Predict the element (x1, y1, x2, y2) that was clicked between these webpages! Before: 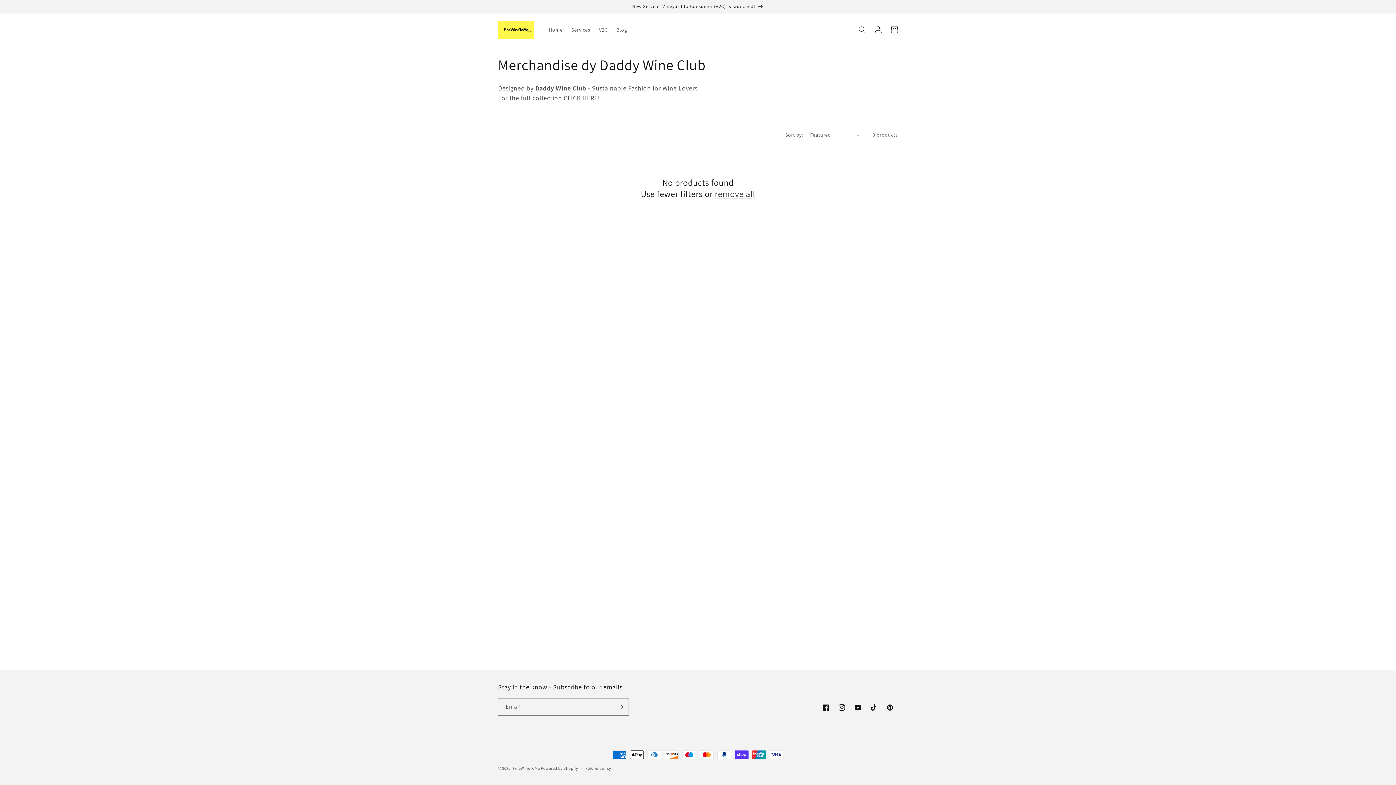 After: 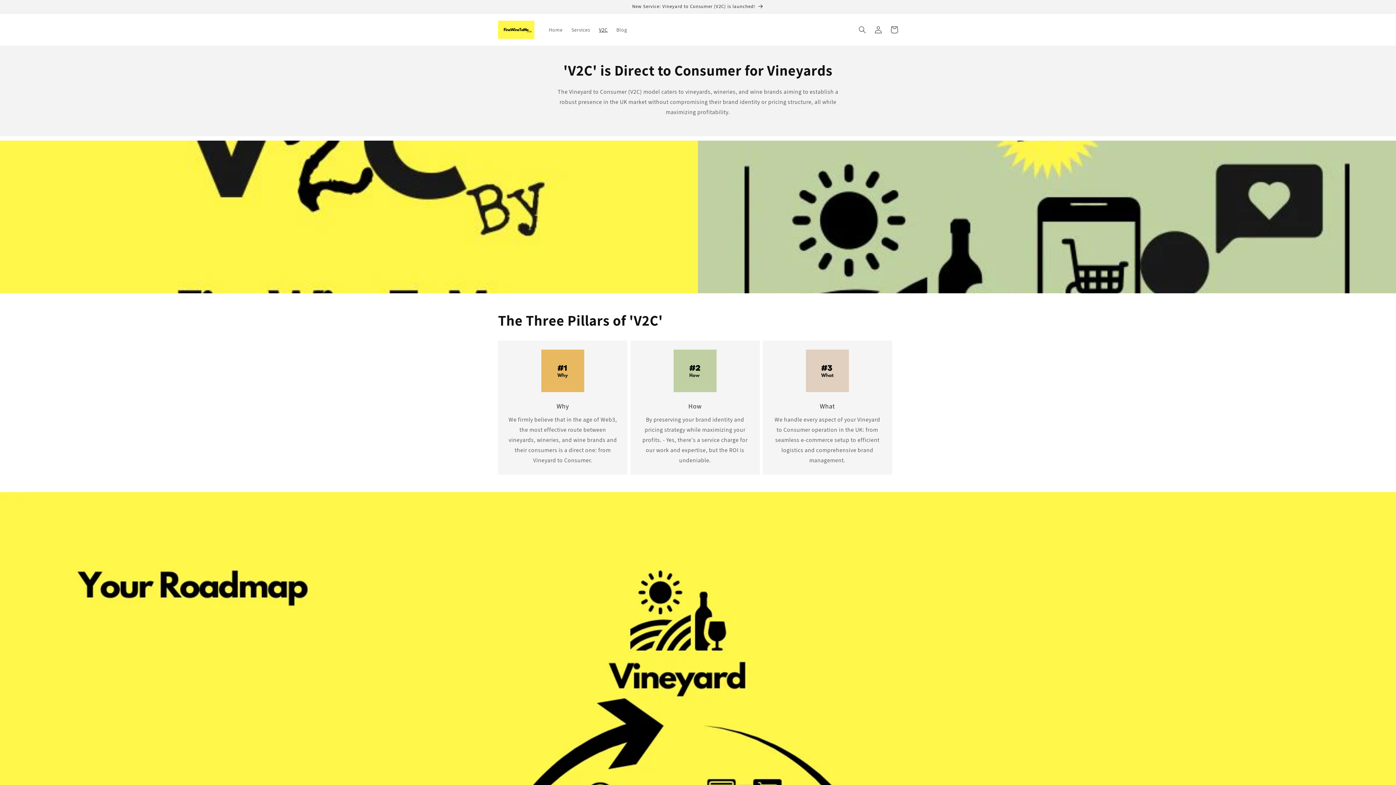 Action: label: New Service: Vineyard to Consumer (V2C) is launched! bbox: (0, 0, 1396, 13)